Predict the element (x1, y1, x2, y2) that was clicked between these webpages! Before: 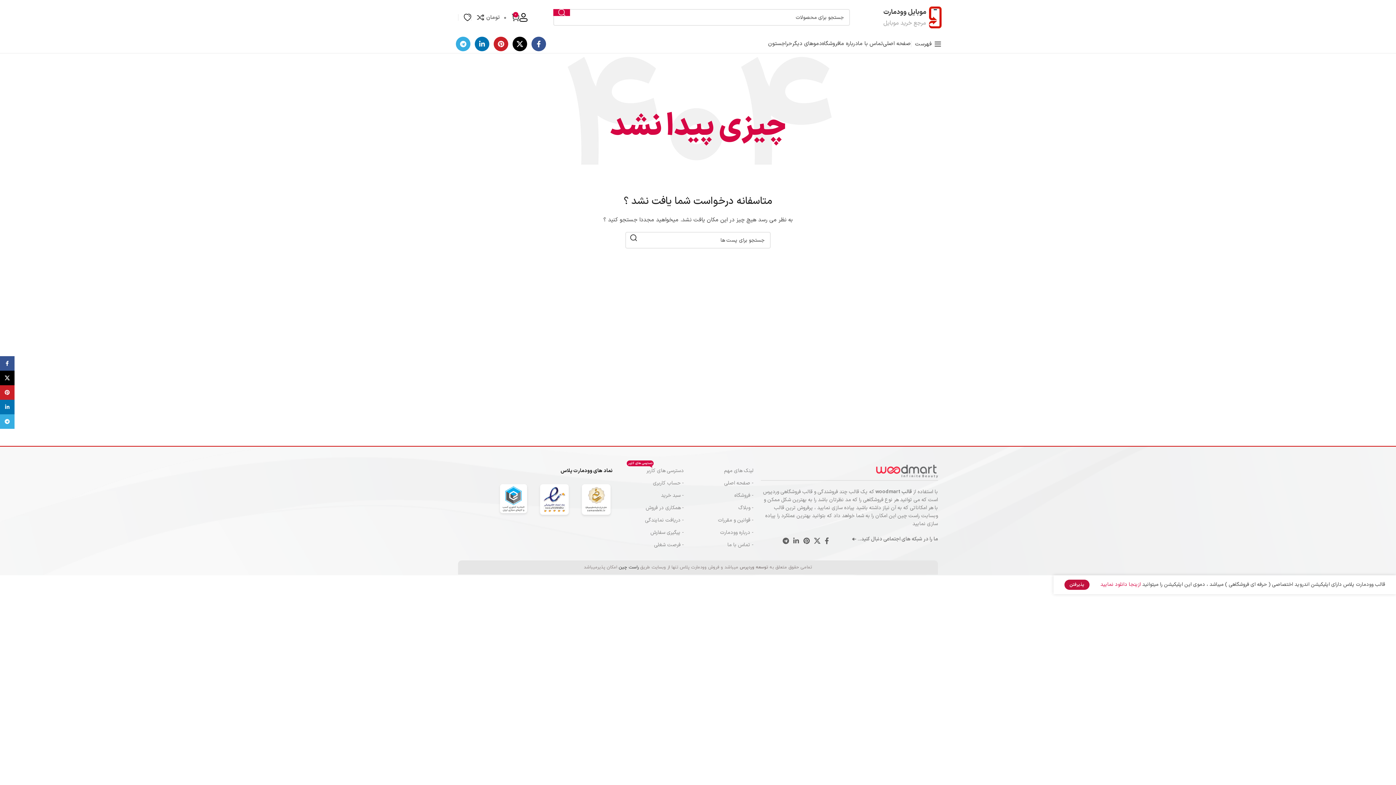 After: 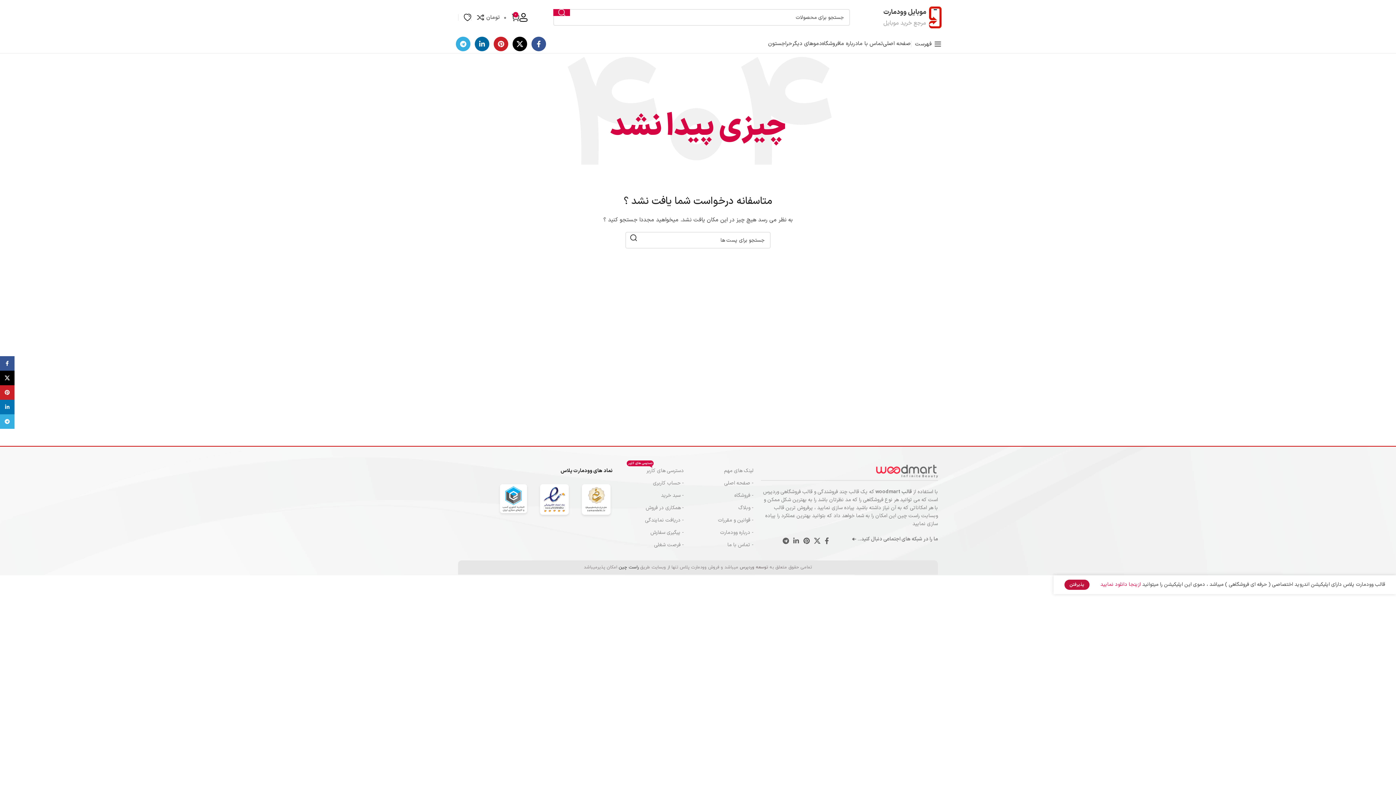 Action: bbox: (474, 36, 489, 51) label: Linkedin اجتماعی لینک آدرس را وارد کنید.